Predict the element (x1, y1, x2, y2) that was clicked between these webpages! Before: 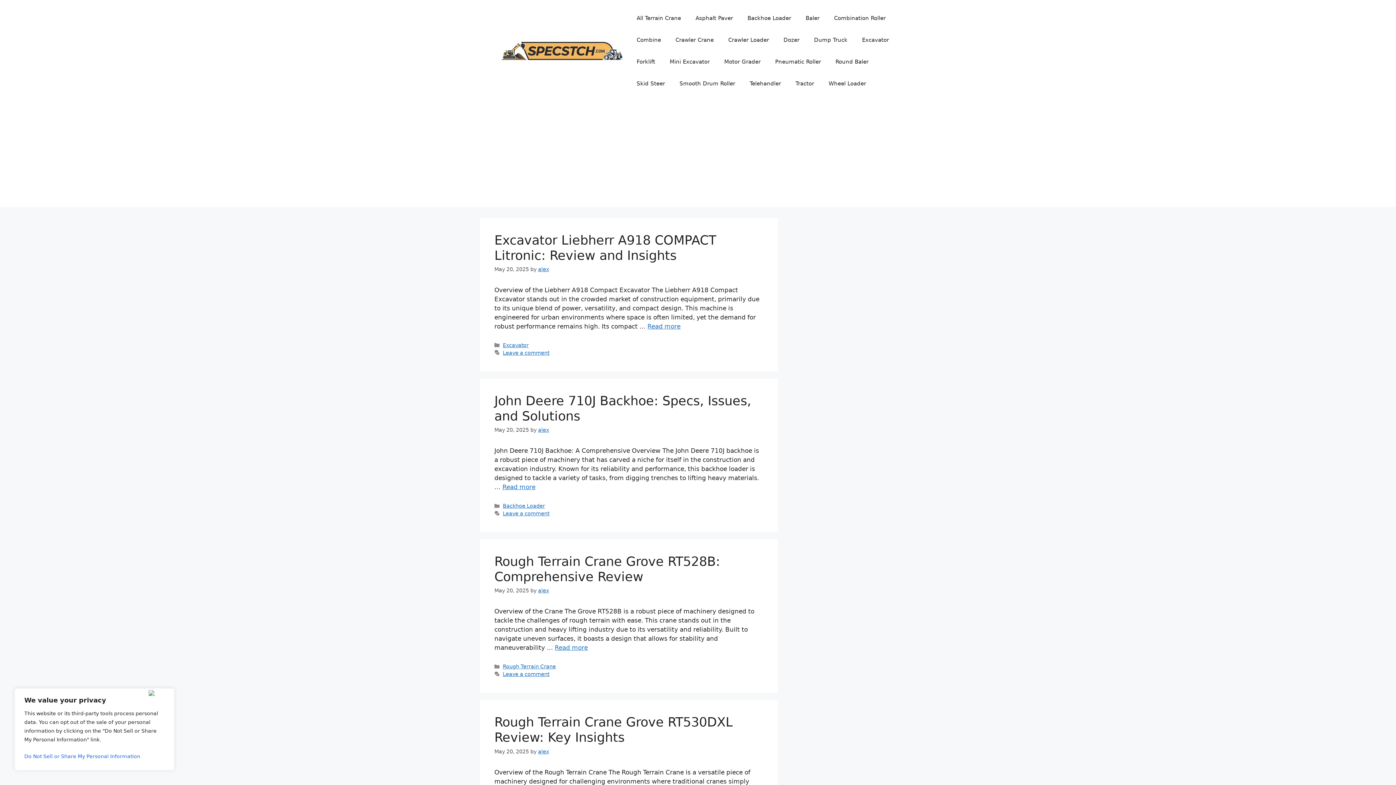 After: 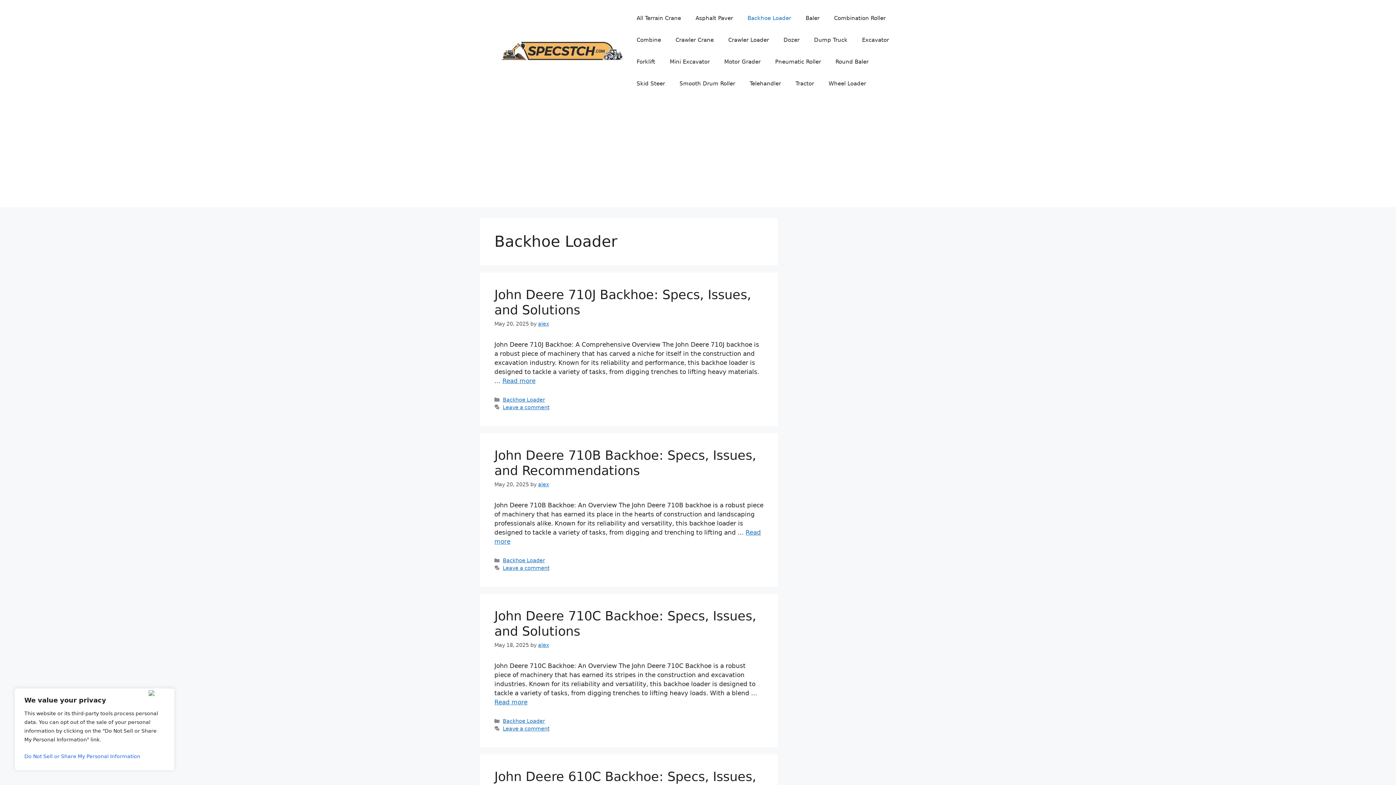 Action: bbox: (740, 7, 798, 29) label: Backhoe Loader